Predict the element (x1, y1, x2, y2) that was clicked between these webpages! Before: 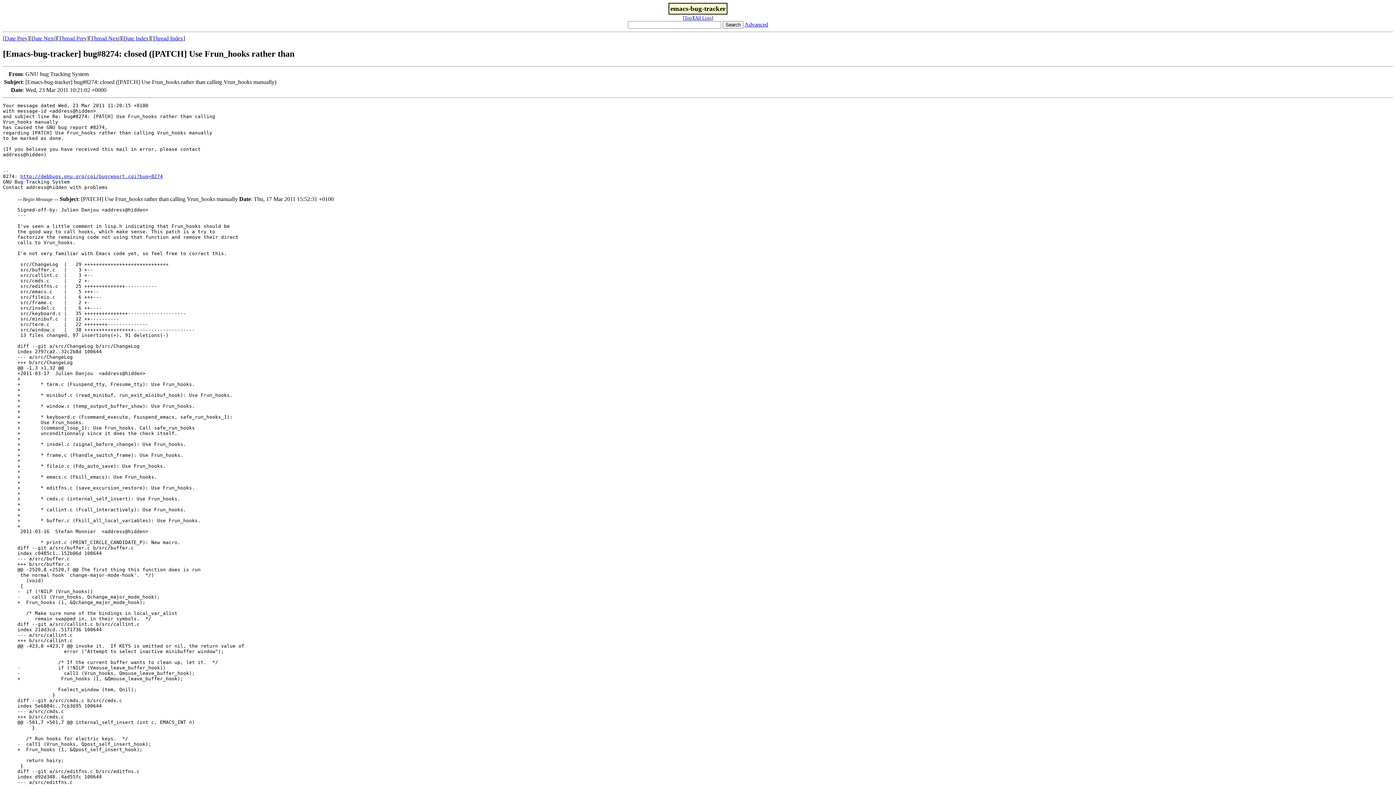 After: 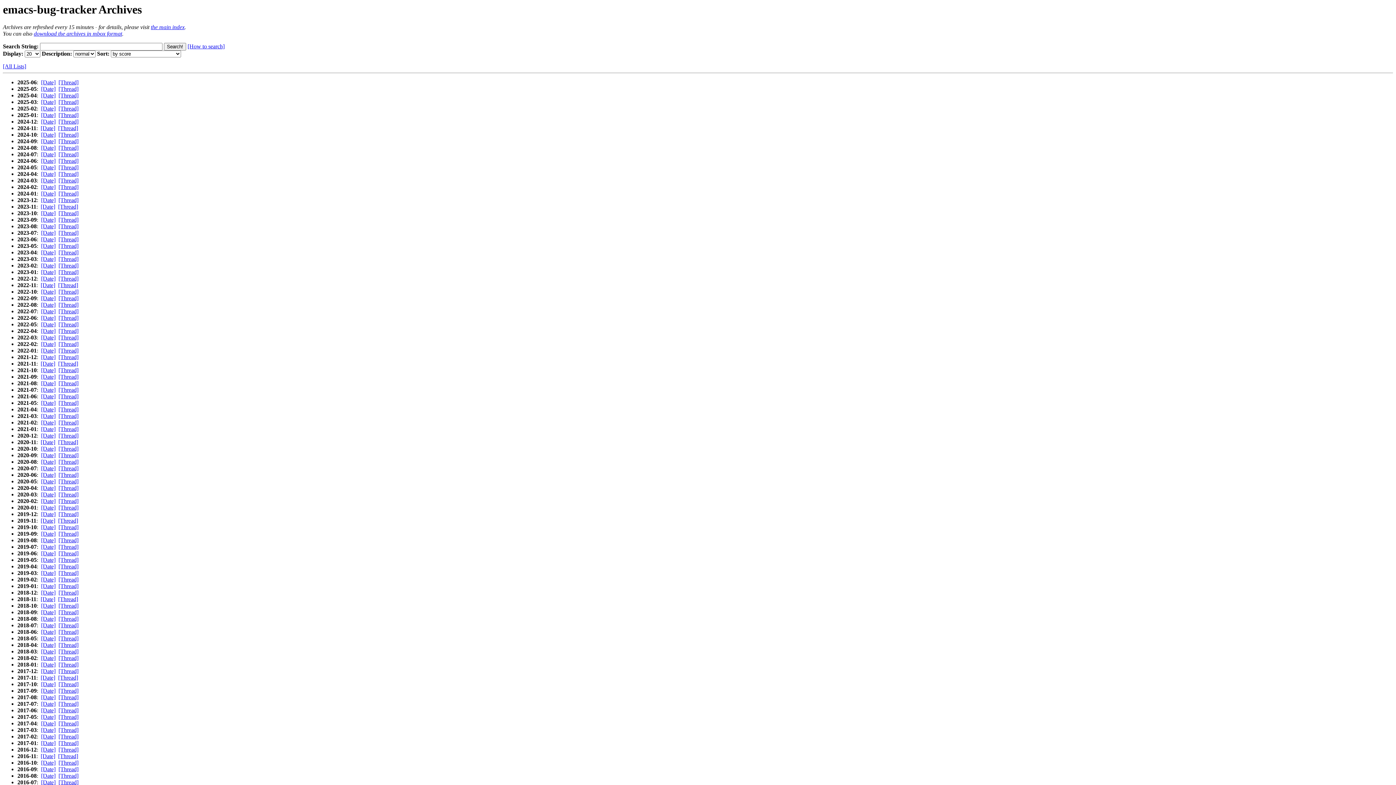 Action: bbox: (684, 15, 692, 20) label: Top